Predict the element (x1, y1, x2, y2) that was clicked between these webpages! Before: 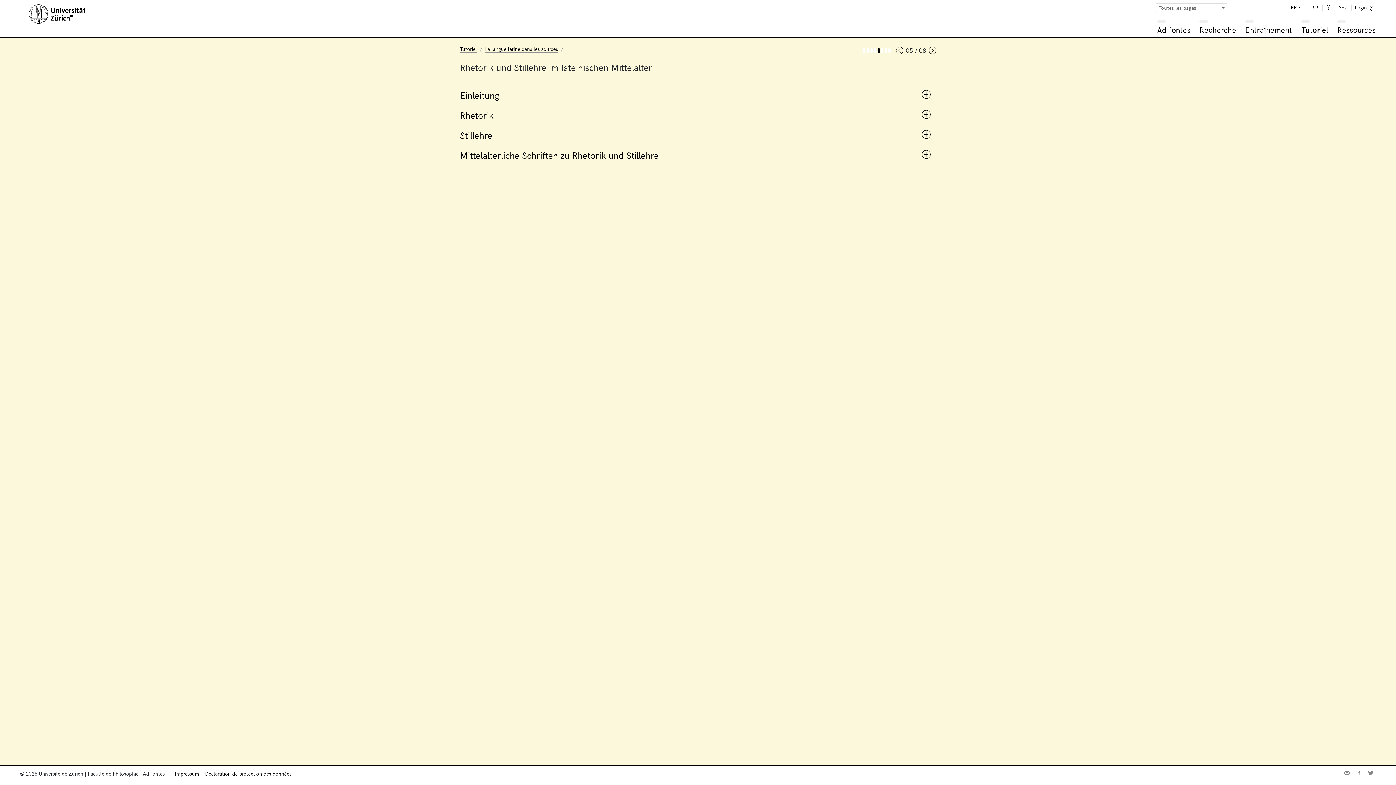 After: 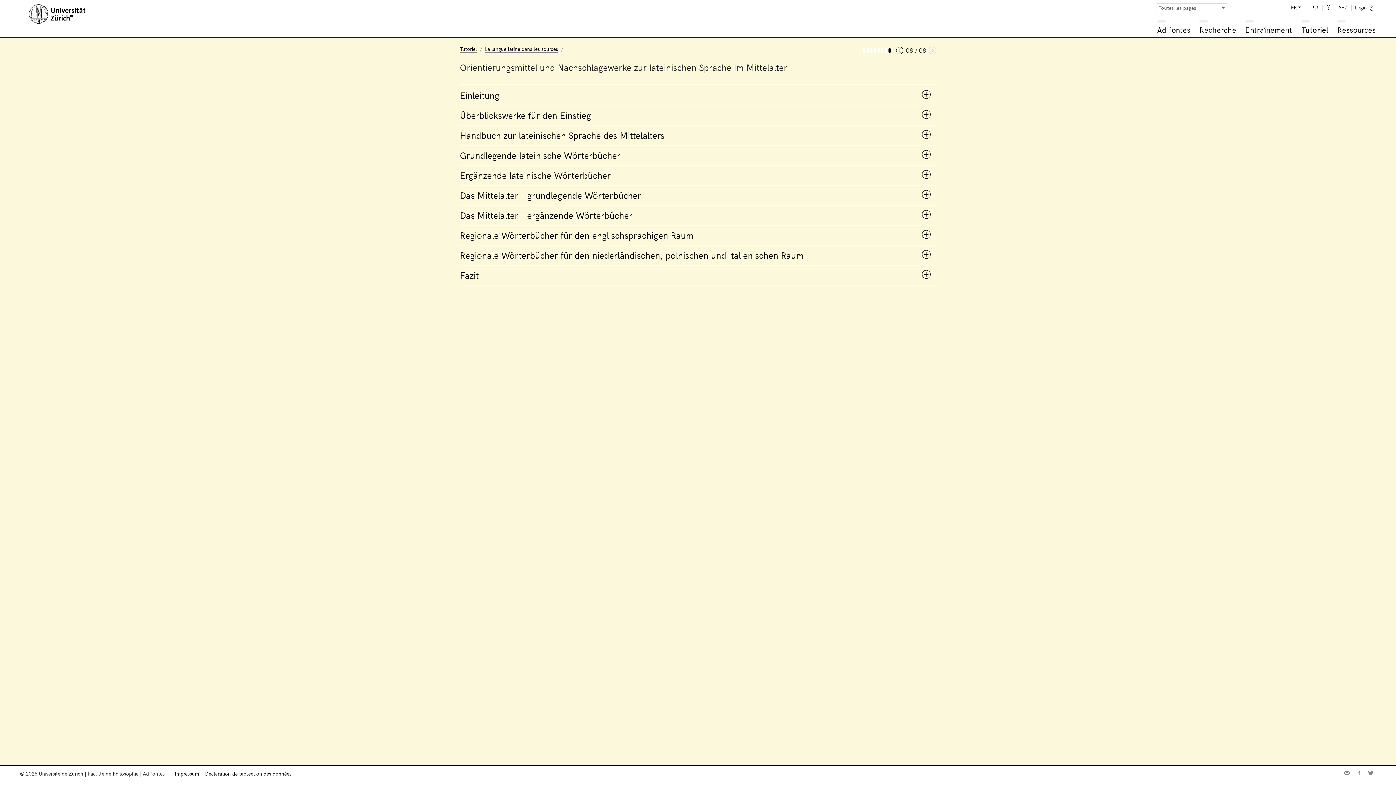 Action: bbox: (888, 48, 890, 53)